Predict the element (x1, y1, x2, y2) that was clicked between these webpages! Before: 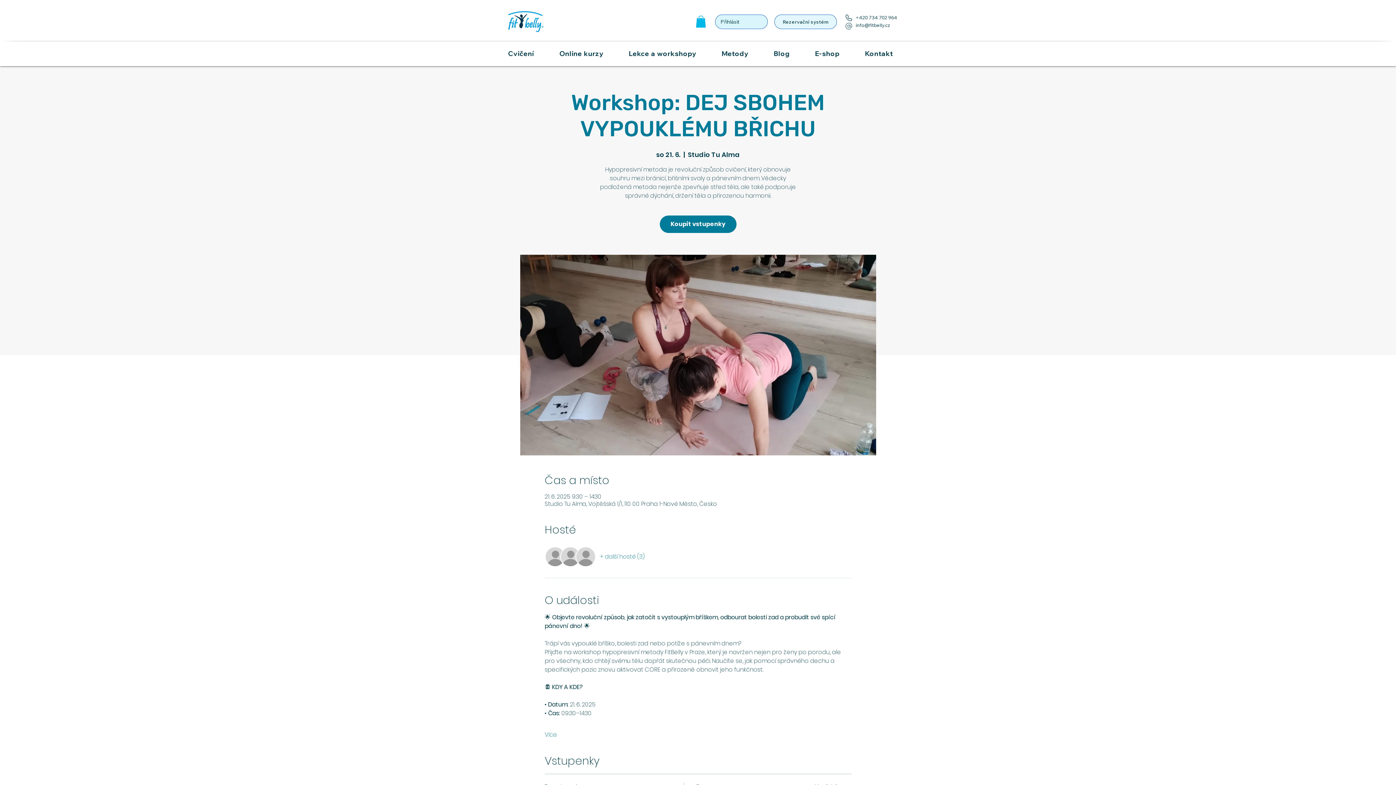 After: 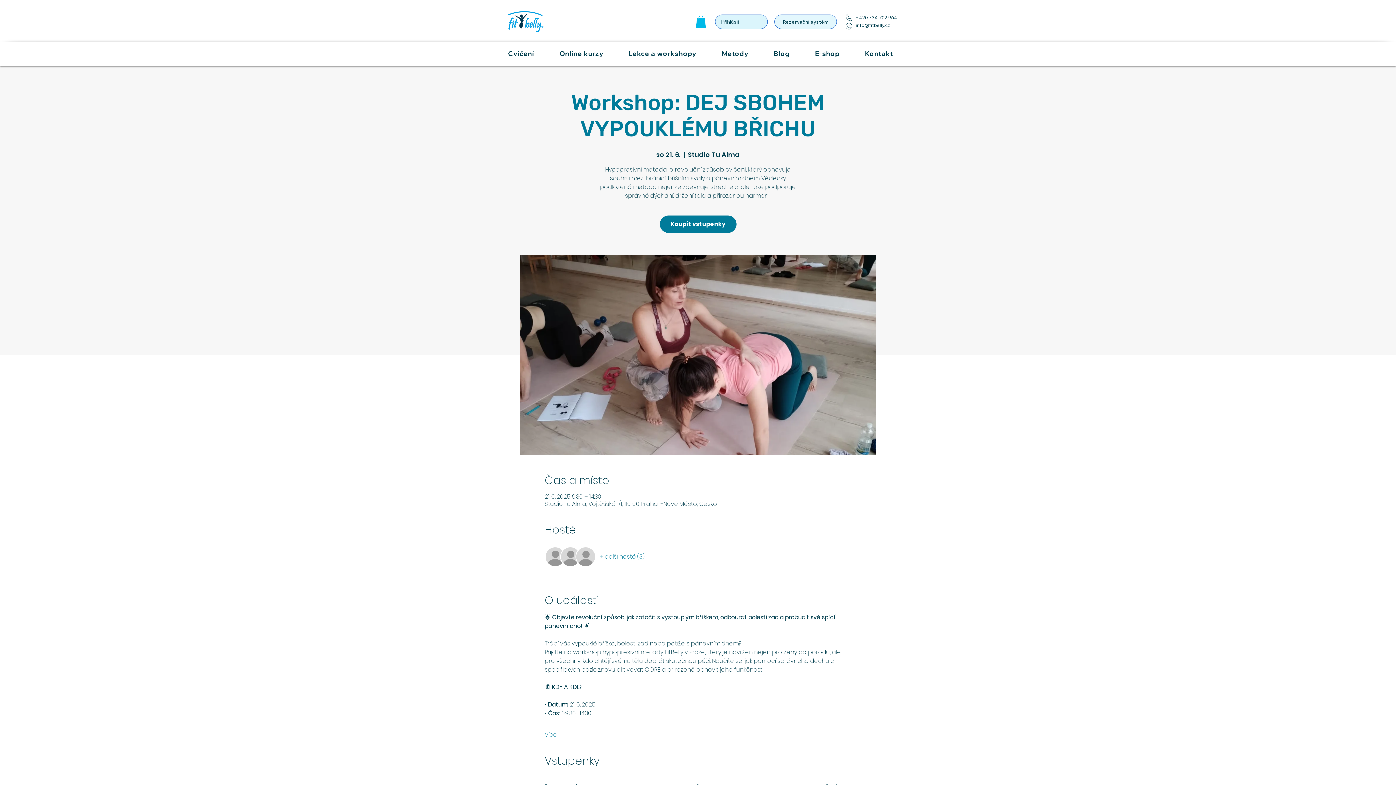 Action: label: Více bbox: (544, 731, 557, 739)